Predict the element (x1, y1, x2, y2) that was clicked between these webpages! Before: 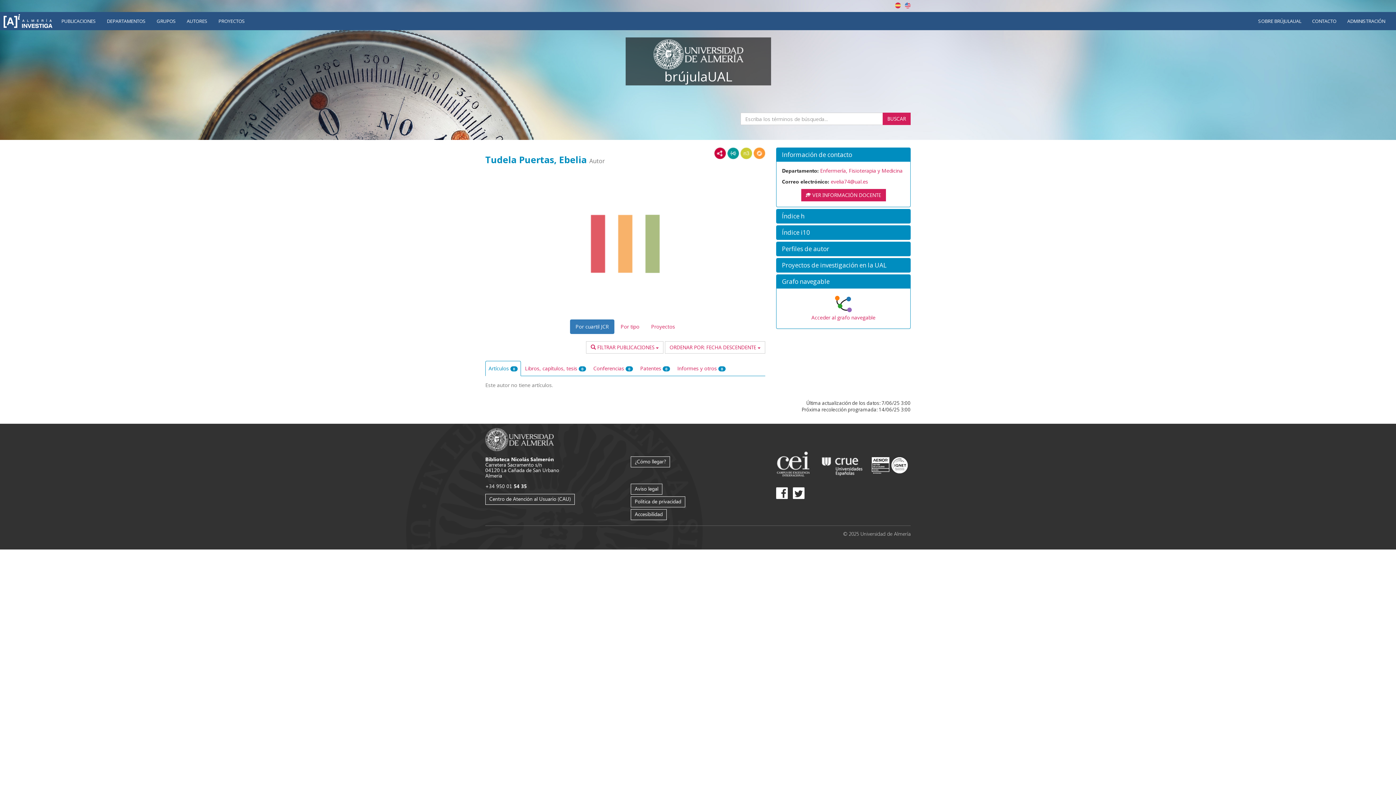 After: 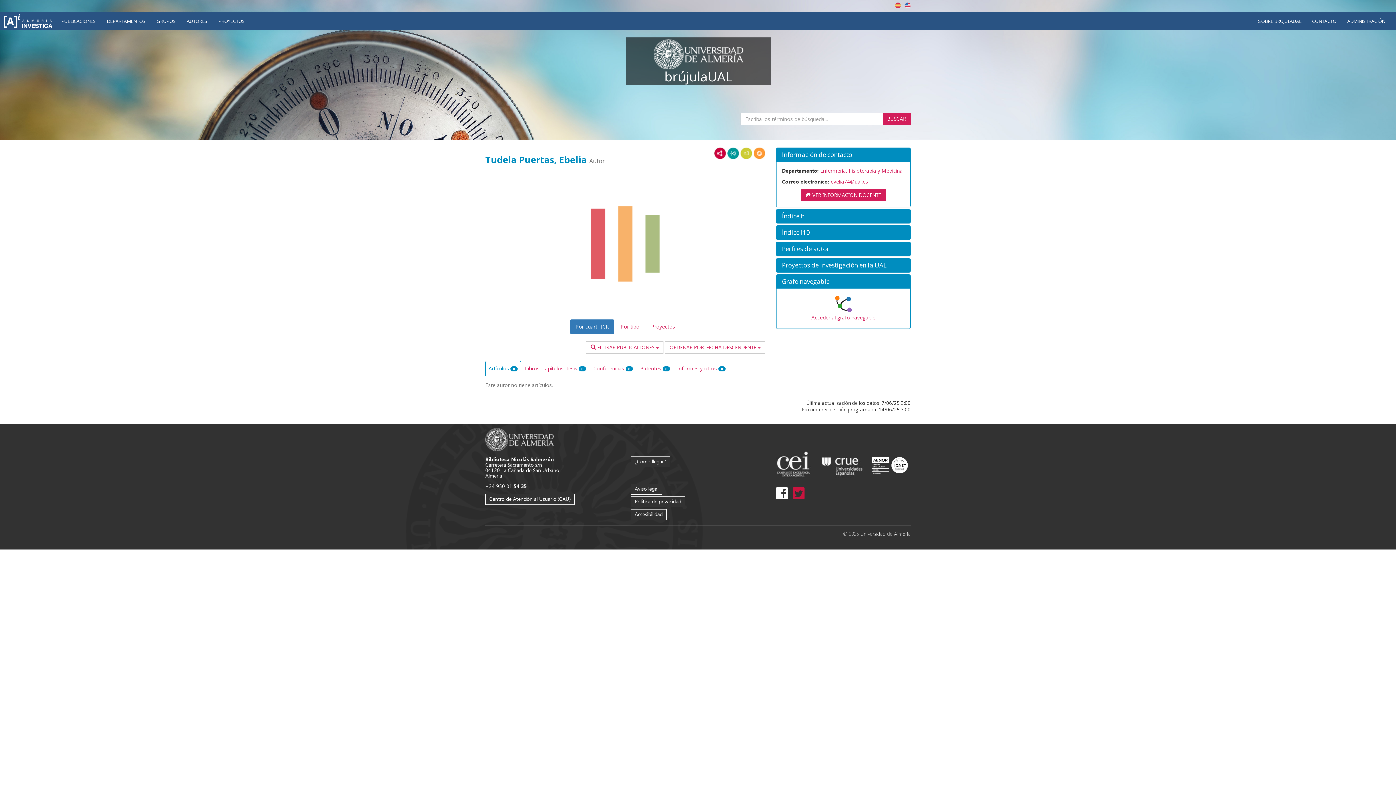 Action: bbox: (793, 487, 804, 499)